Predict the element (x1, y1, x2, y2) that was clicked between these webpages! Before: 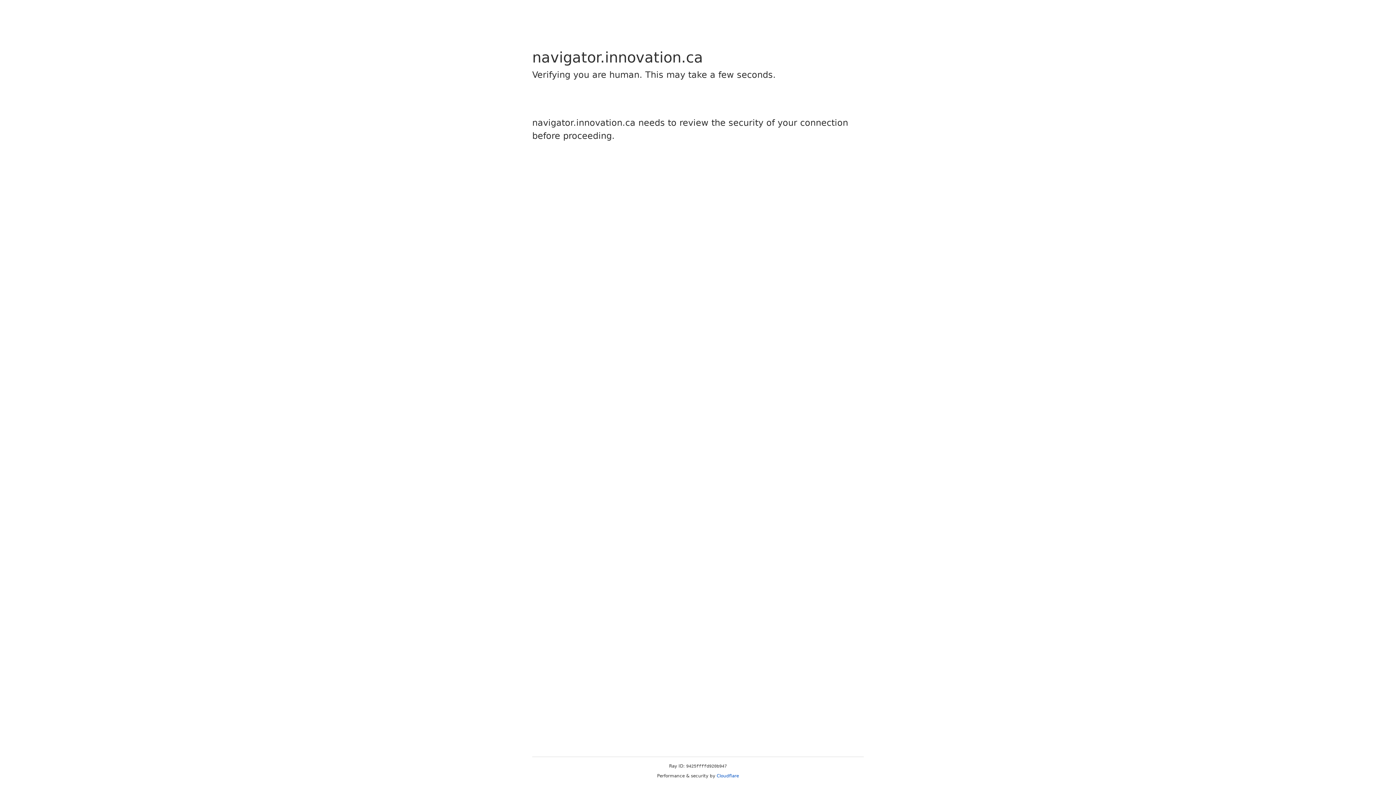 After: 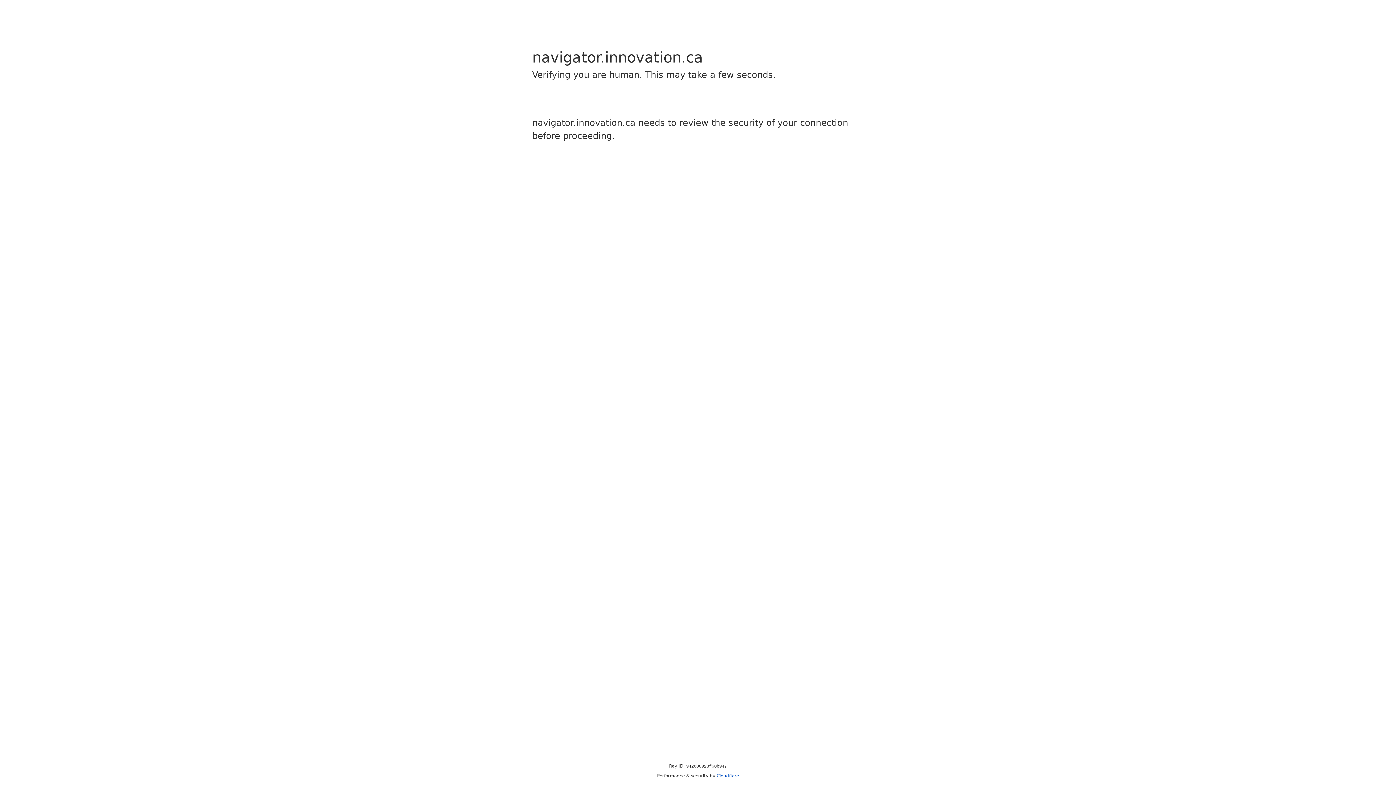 Action: label: Cloudflare bbox: (716, 773, 739, 778)